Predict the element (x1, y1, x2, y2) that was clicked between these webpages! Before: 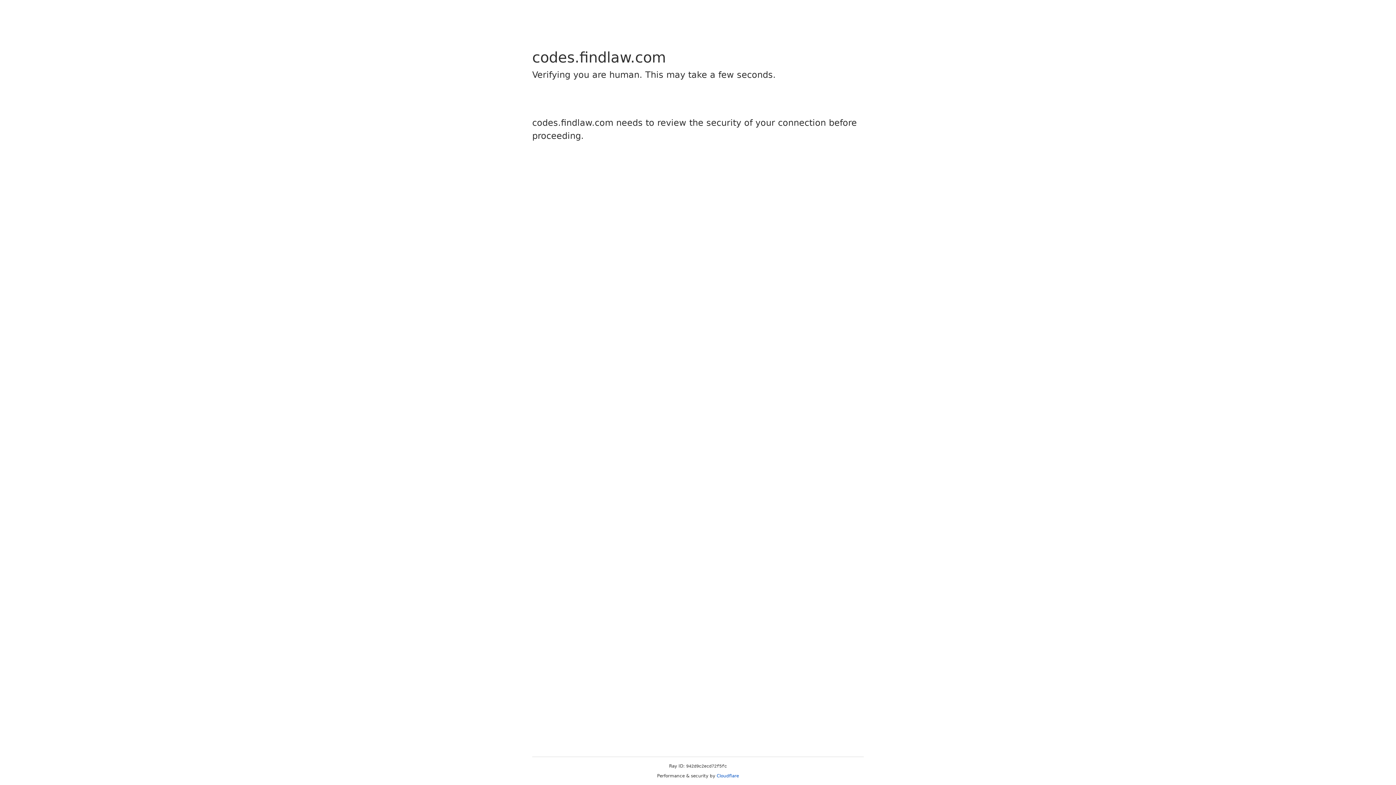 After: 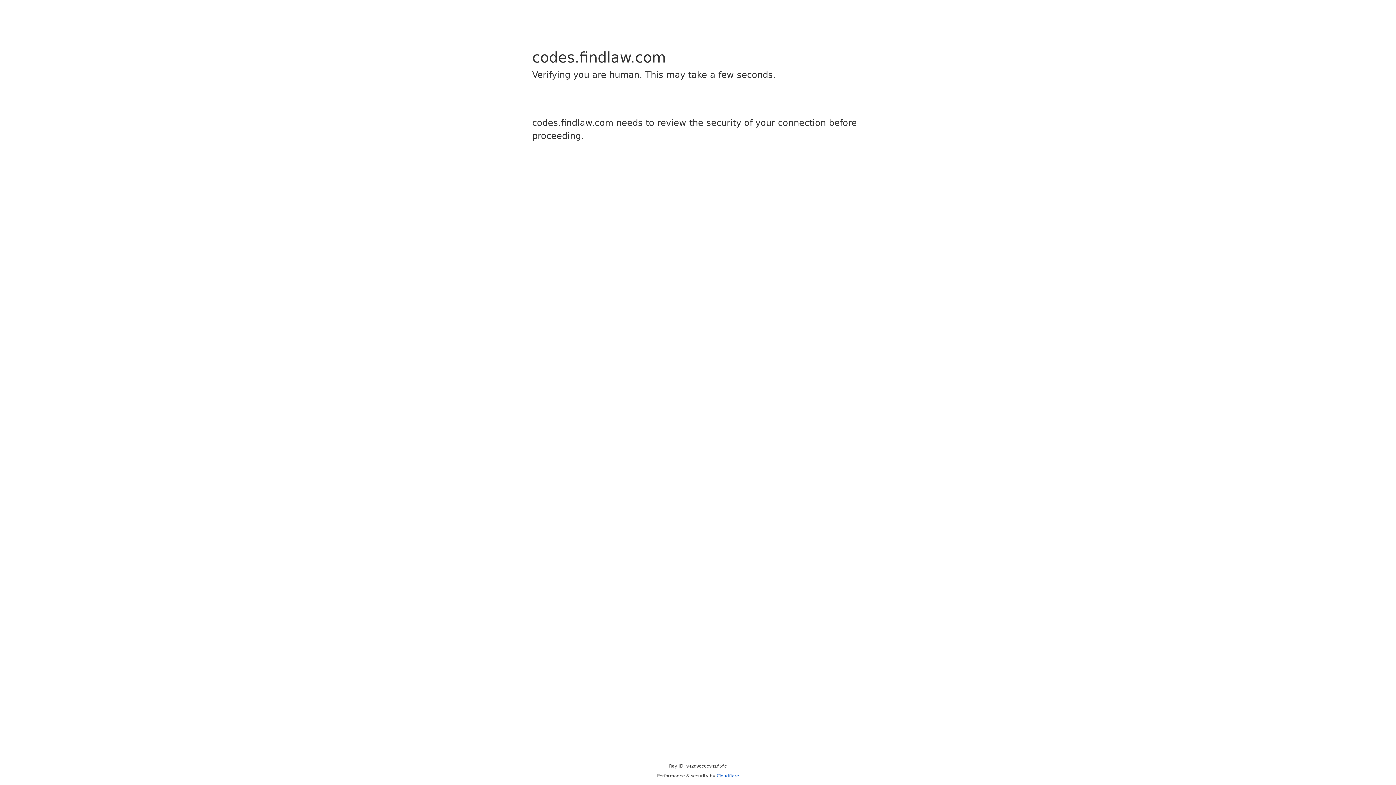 Action: bbox: (716, 773, 739, 778) label: Cloudflare